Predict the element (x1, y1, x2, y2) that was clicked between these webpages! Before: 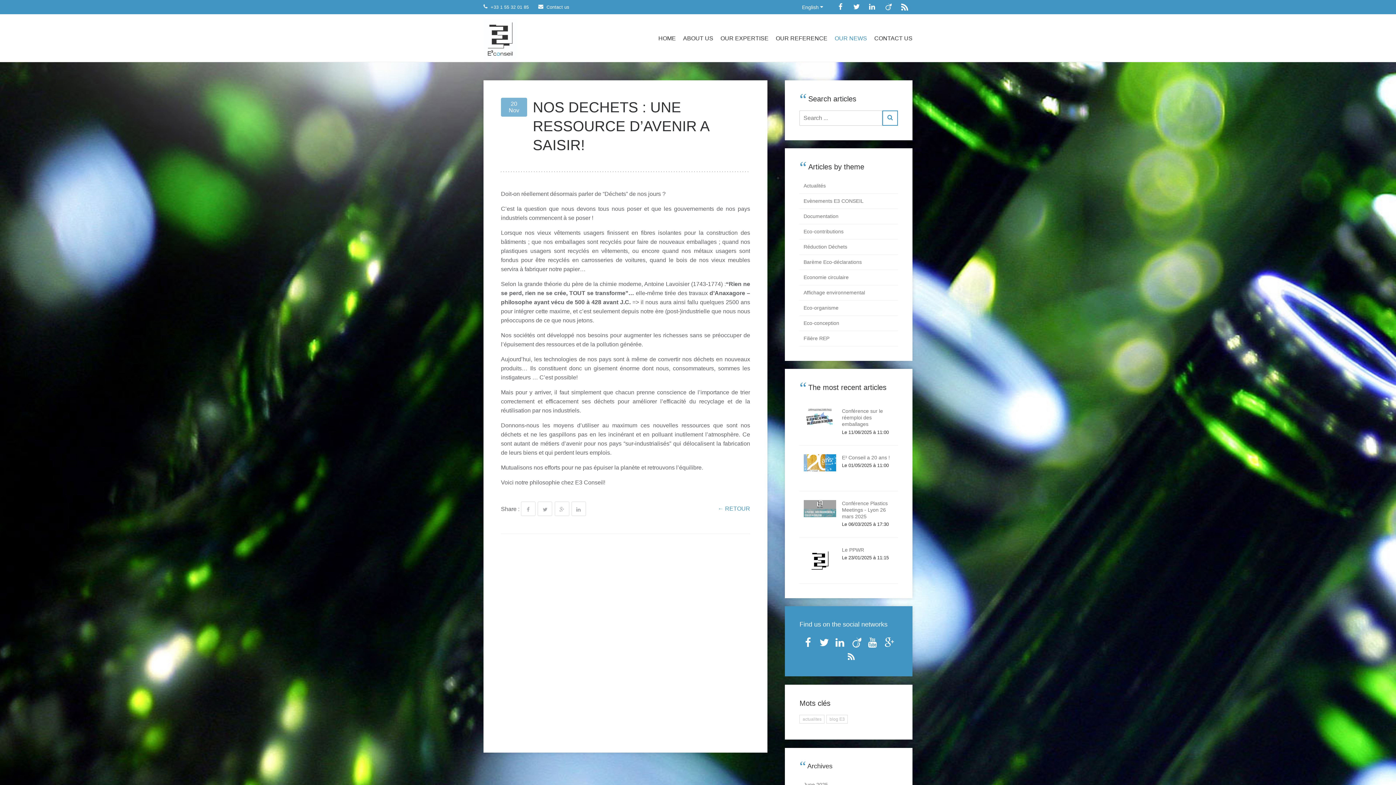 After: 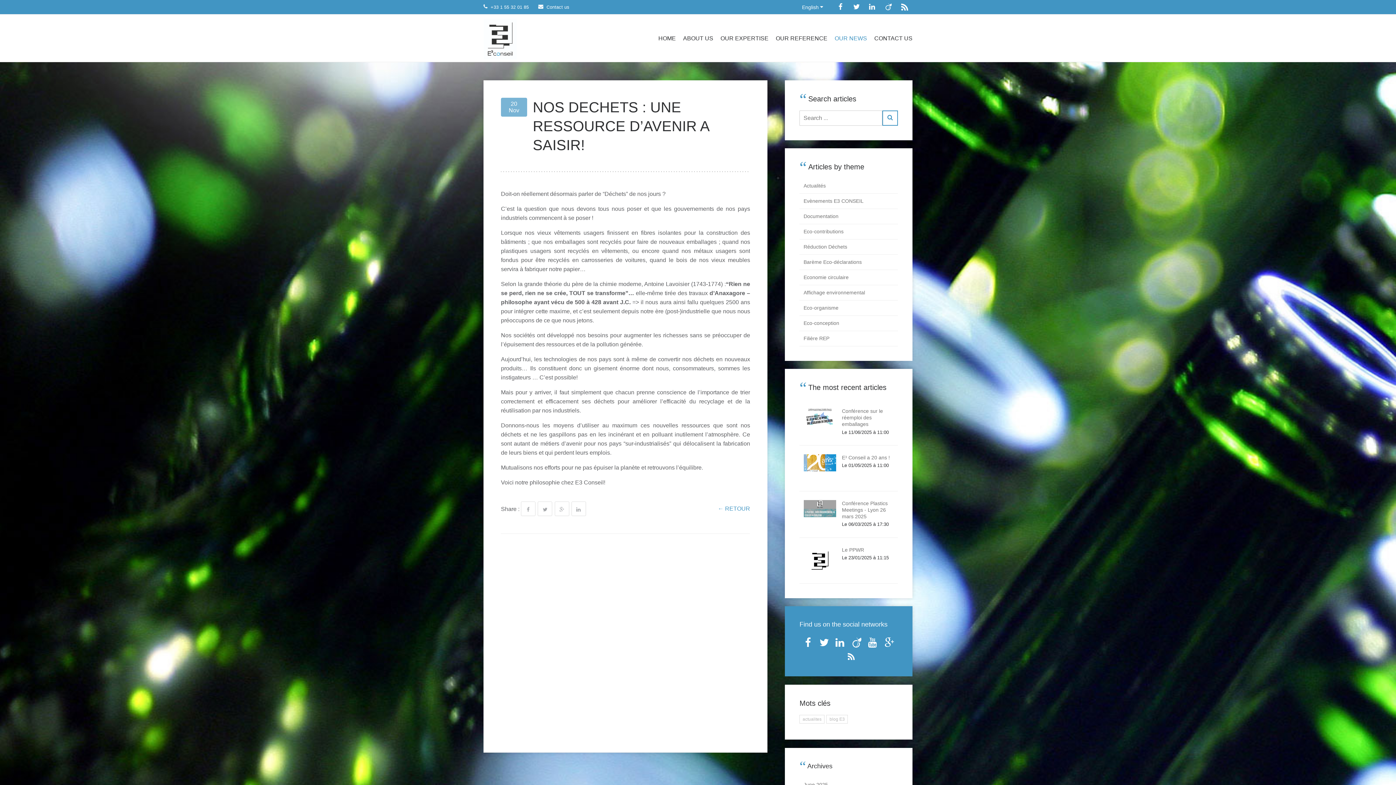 Action: label: +33 1 55 32 01 85 bbox: (483, 0, 529, 14)